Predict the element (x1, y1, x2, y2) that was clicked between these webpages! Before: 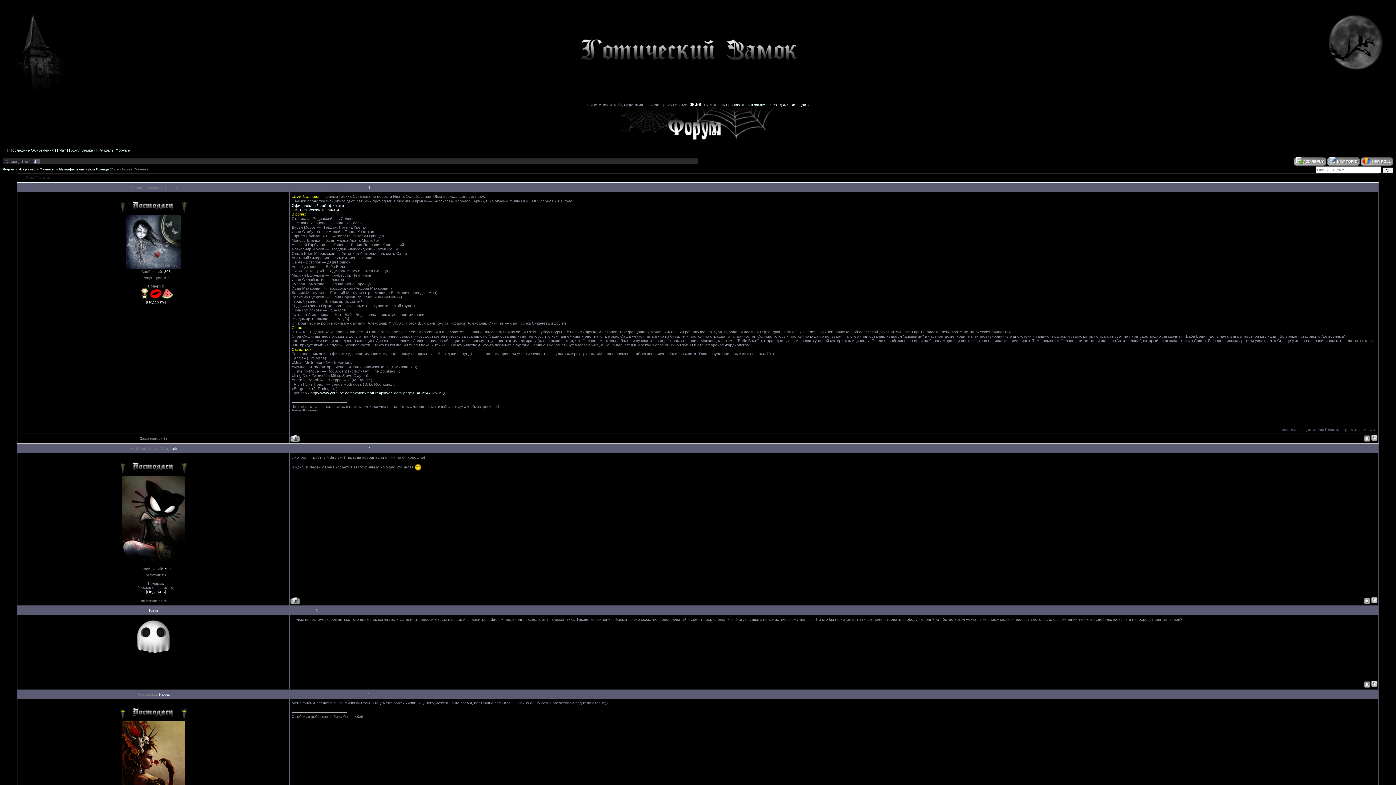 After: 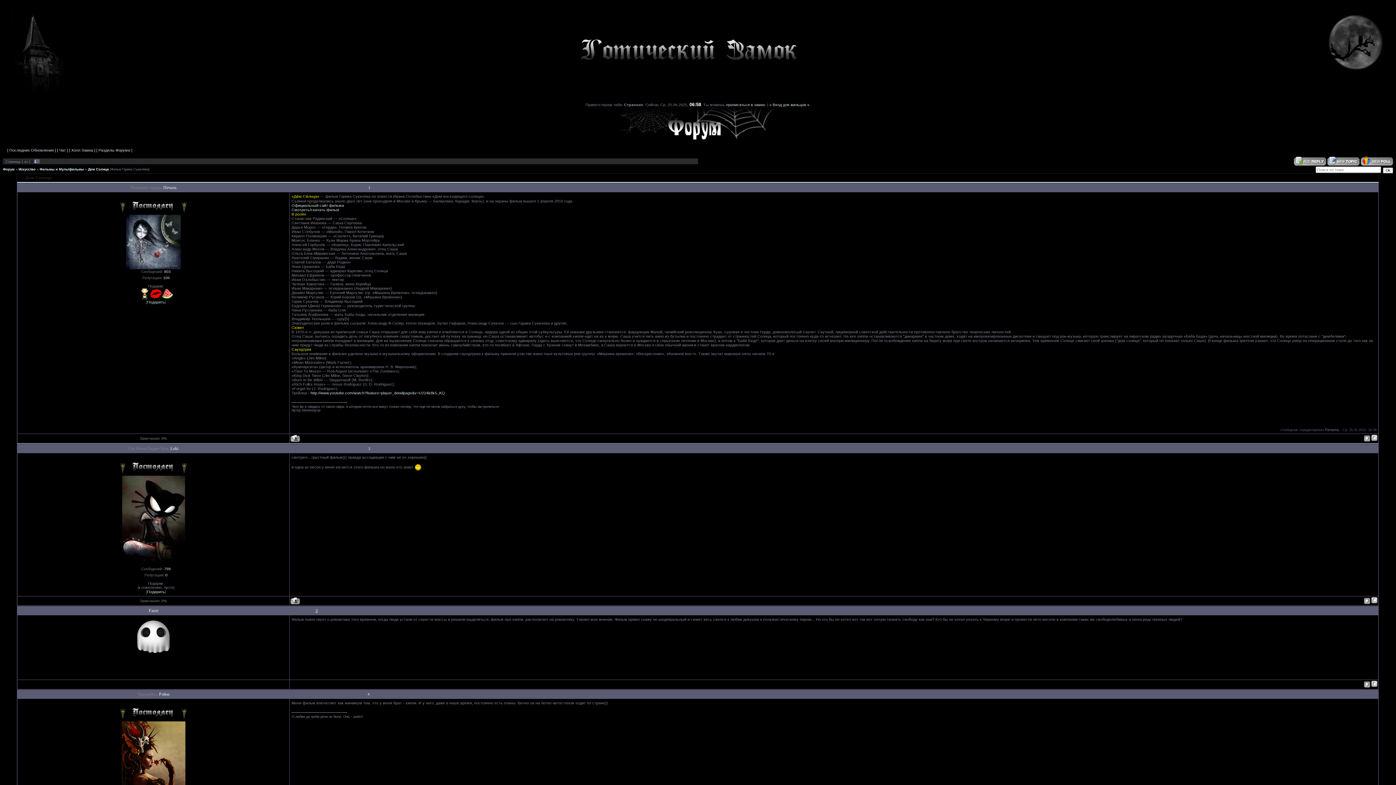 Action: bbox: (315, 609, 317, 613) label: 3